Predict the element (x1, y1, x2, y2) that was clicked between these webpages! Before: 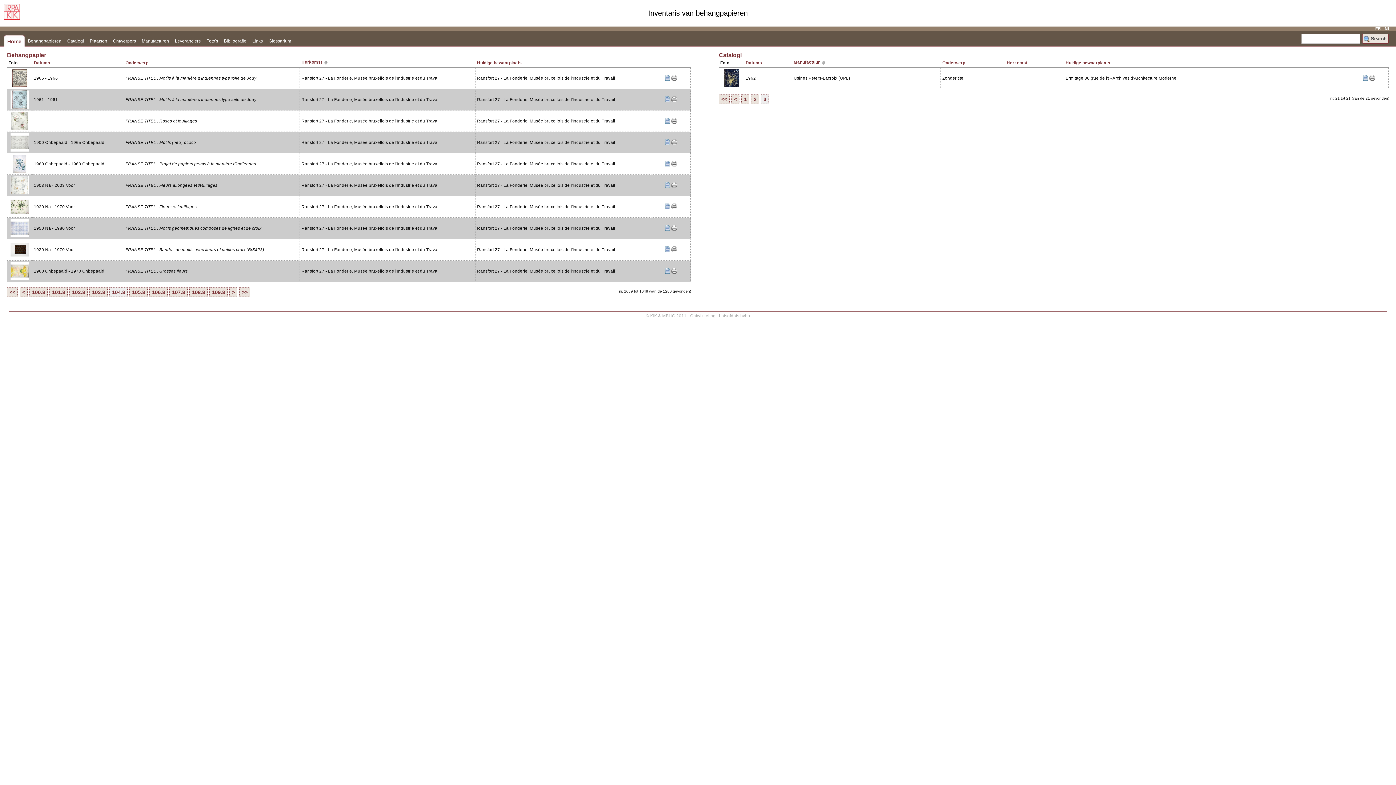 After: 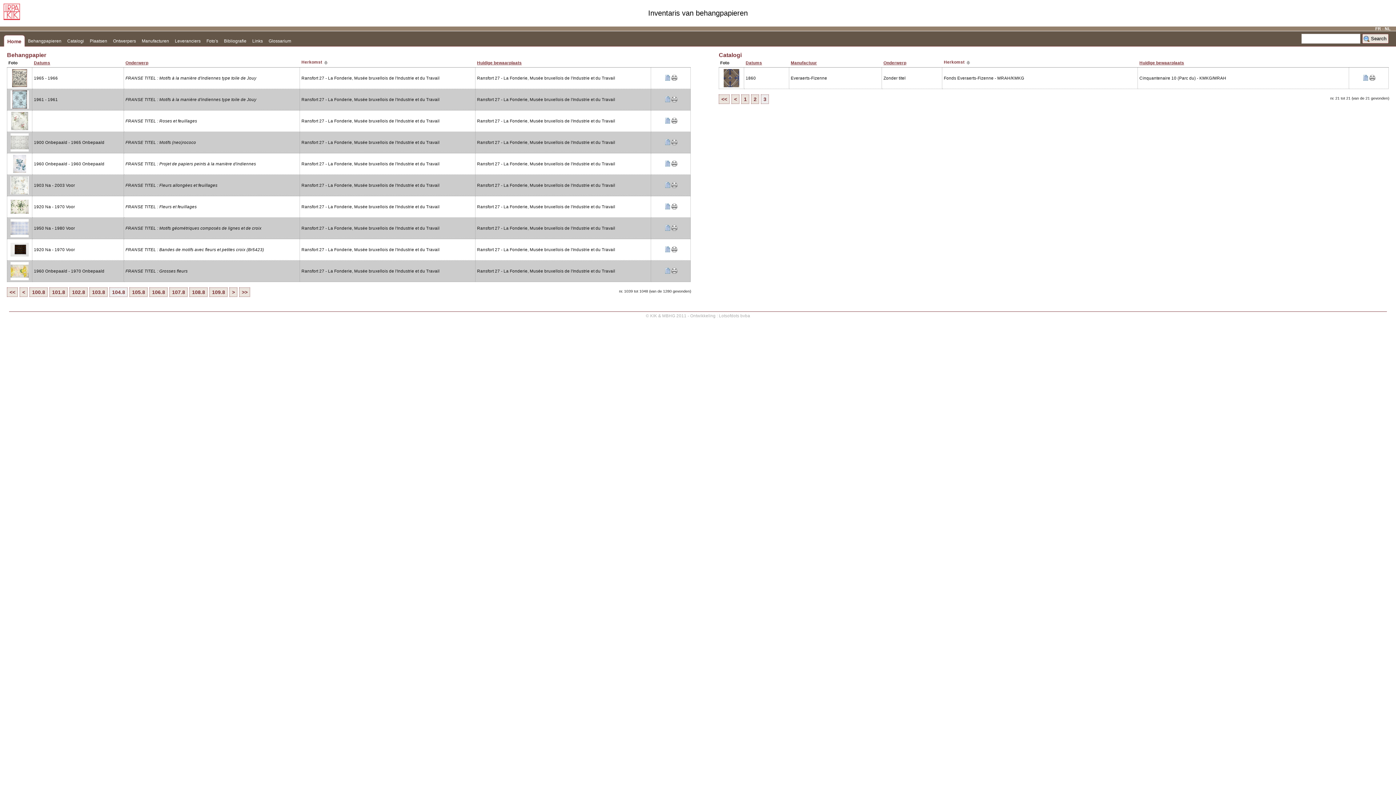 Action: label: Herkomst bbox: (1006, 60, 1027, 65)